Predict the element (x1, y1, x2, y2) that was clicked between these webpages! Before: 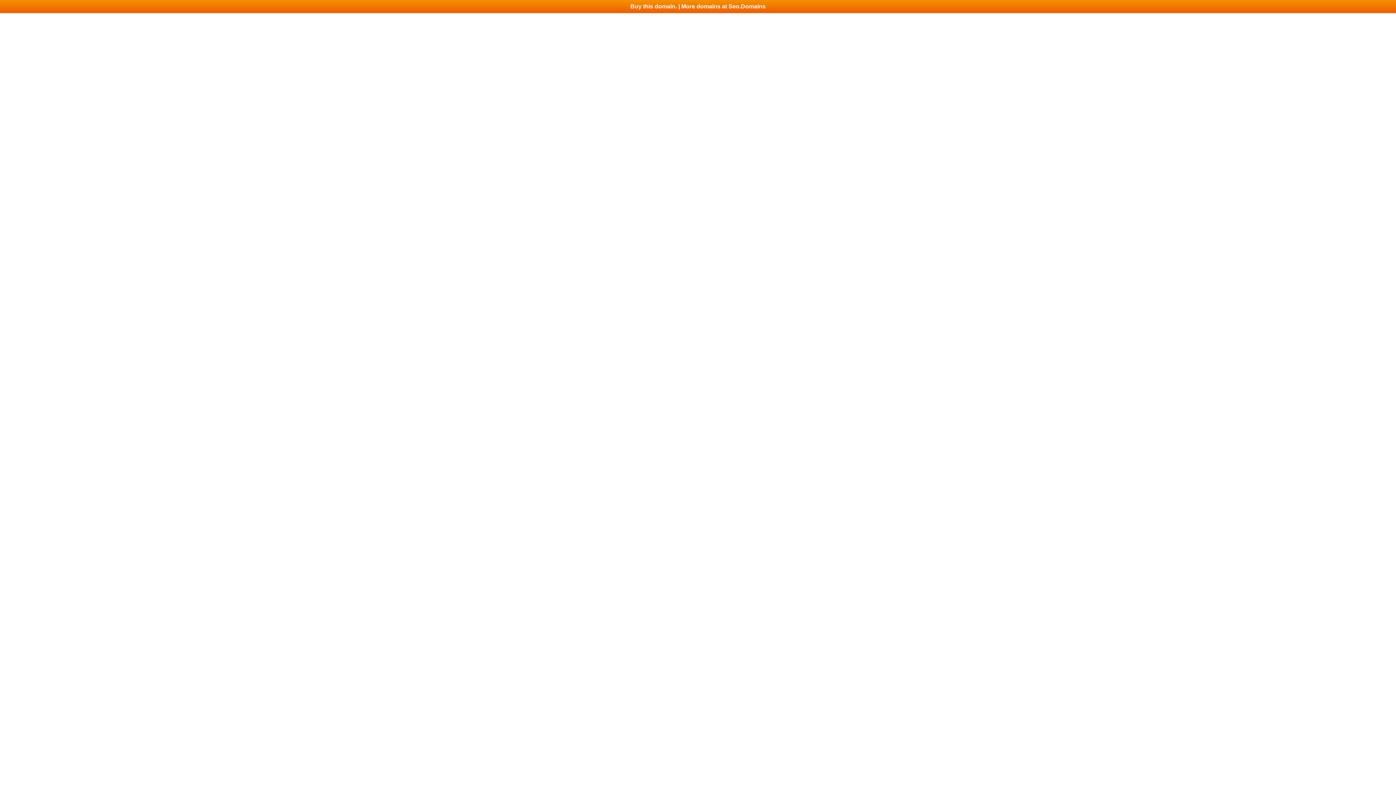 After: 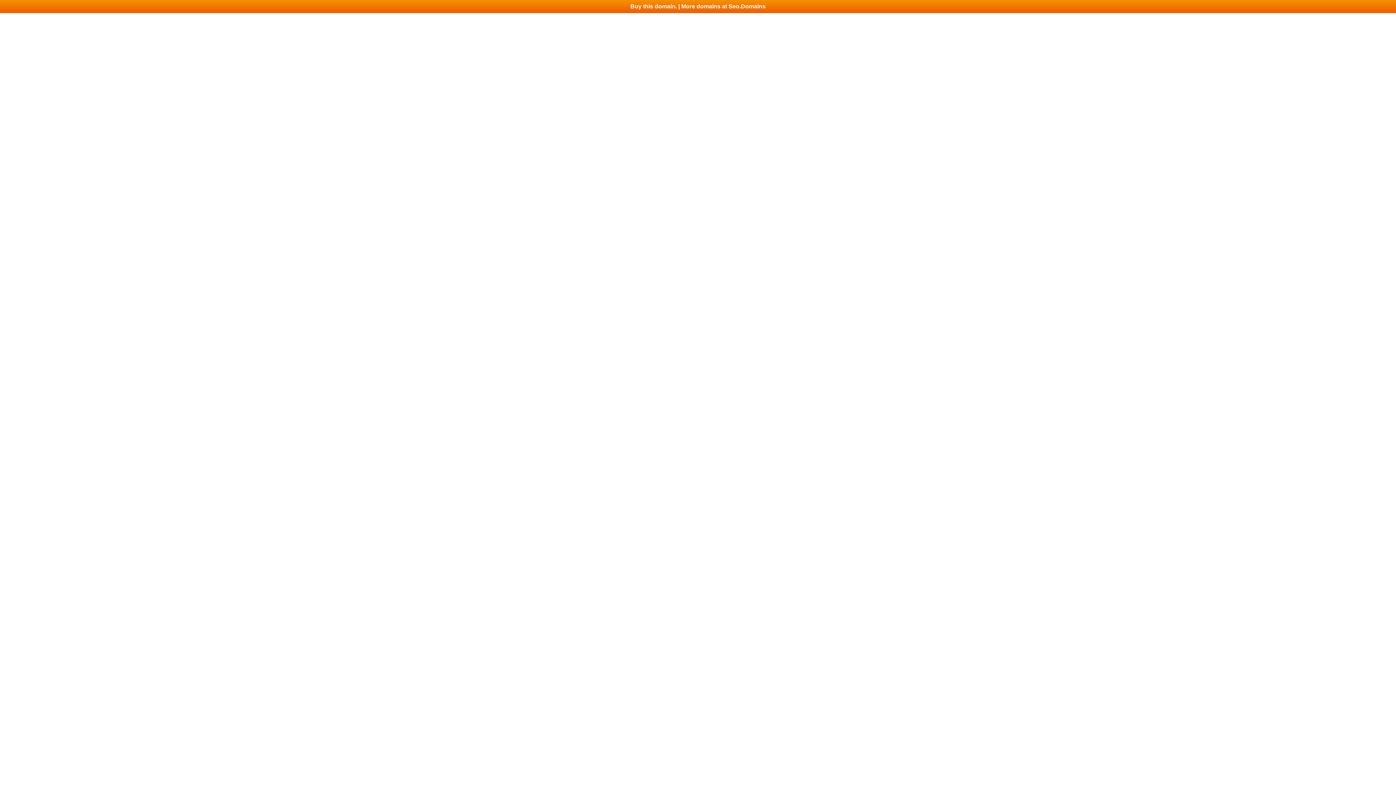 Action: label: Buy this domain. | More domains at Seo.Domains bbox: (0, 0, 1396, 13)